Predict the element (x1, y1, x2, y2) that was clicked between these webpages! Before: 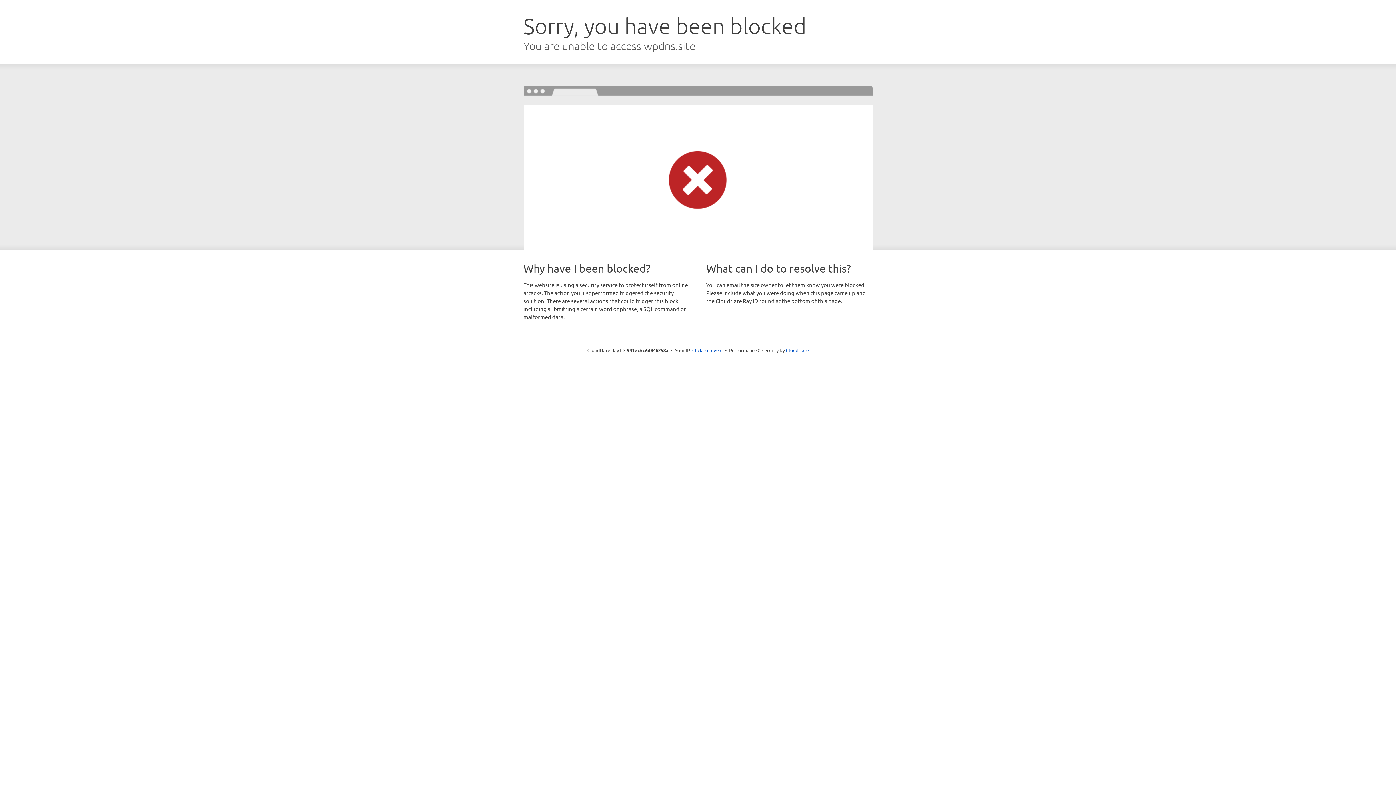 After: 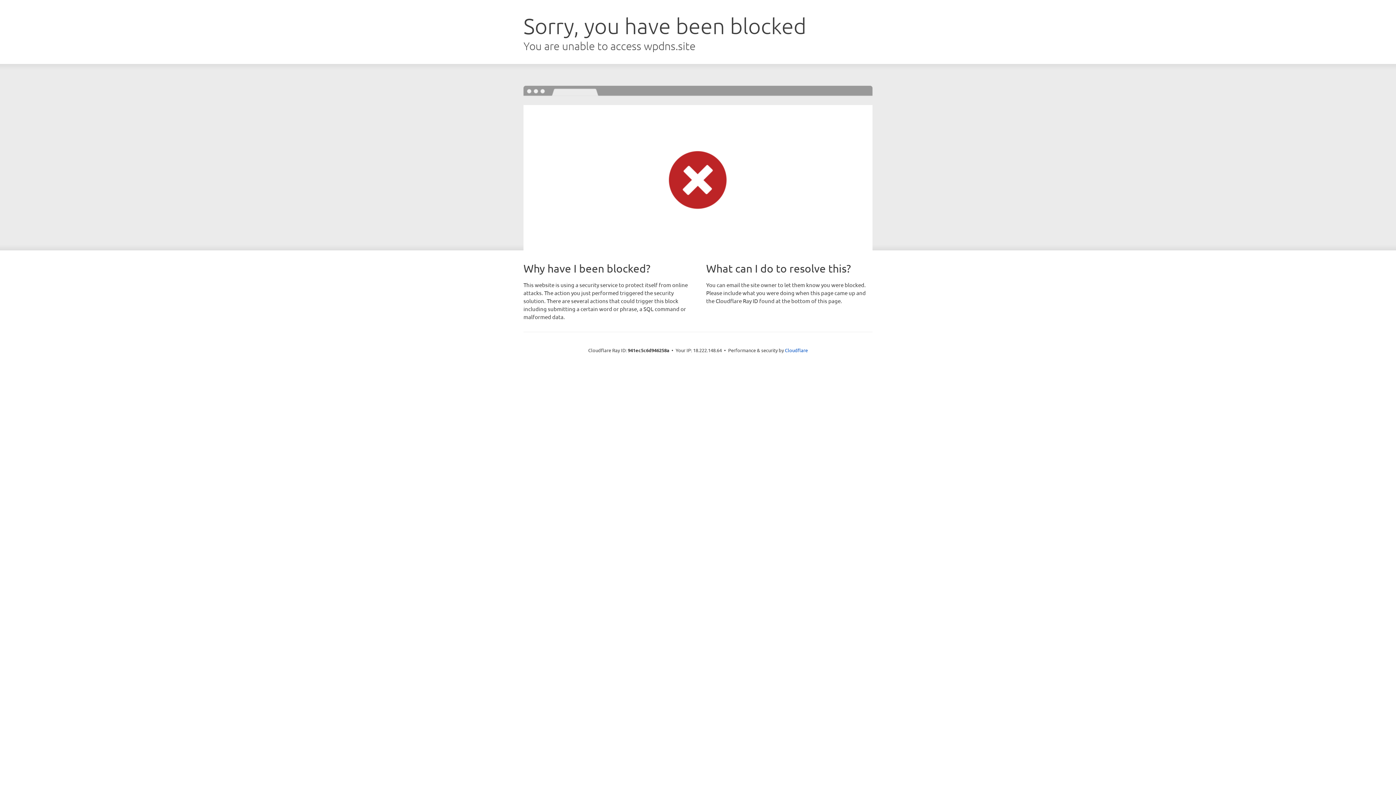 Action: label: Click to reveal bbox: (692, 346, 722, 353)